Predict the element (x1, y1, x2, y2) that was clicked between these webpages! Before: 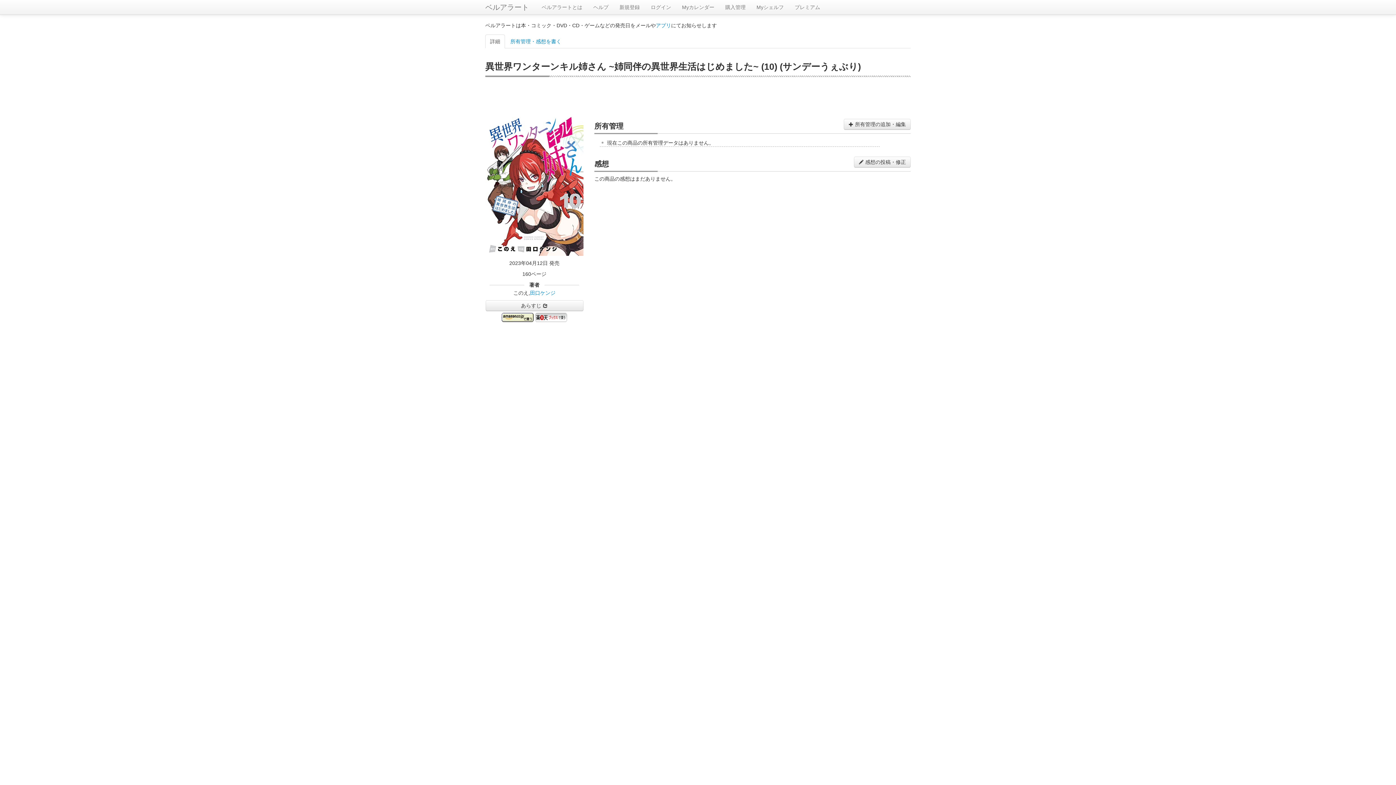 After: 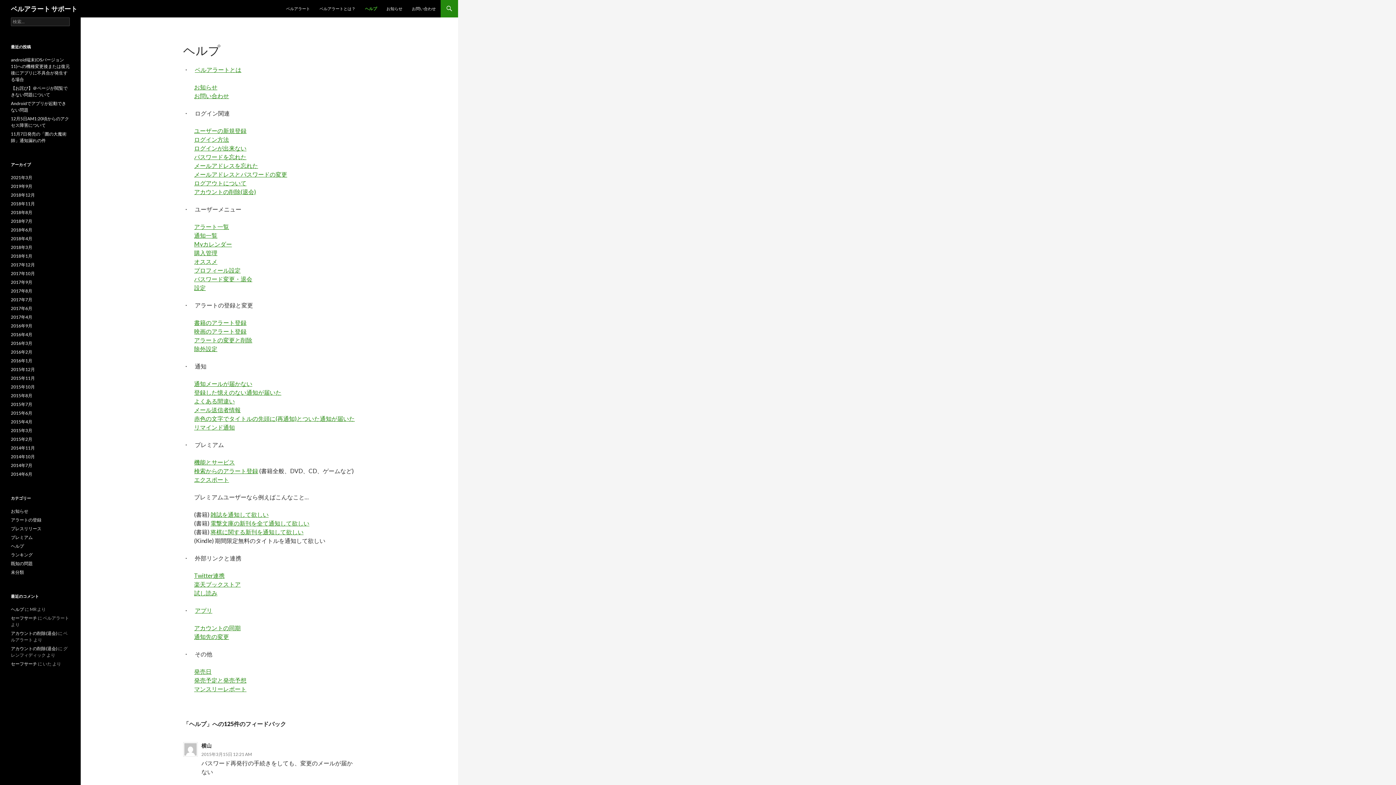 Action: label: ヘルプ bbox: (588, 0, 614, 14)